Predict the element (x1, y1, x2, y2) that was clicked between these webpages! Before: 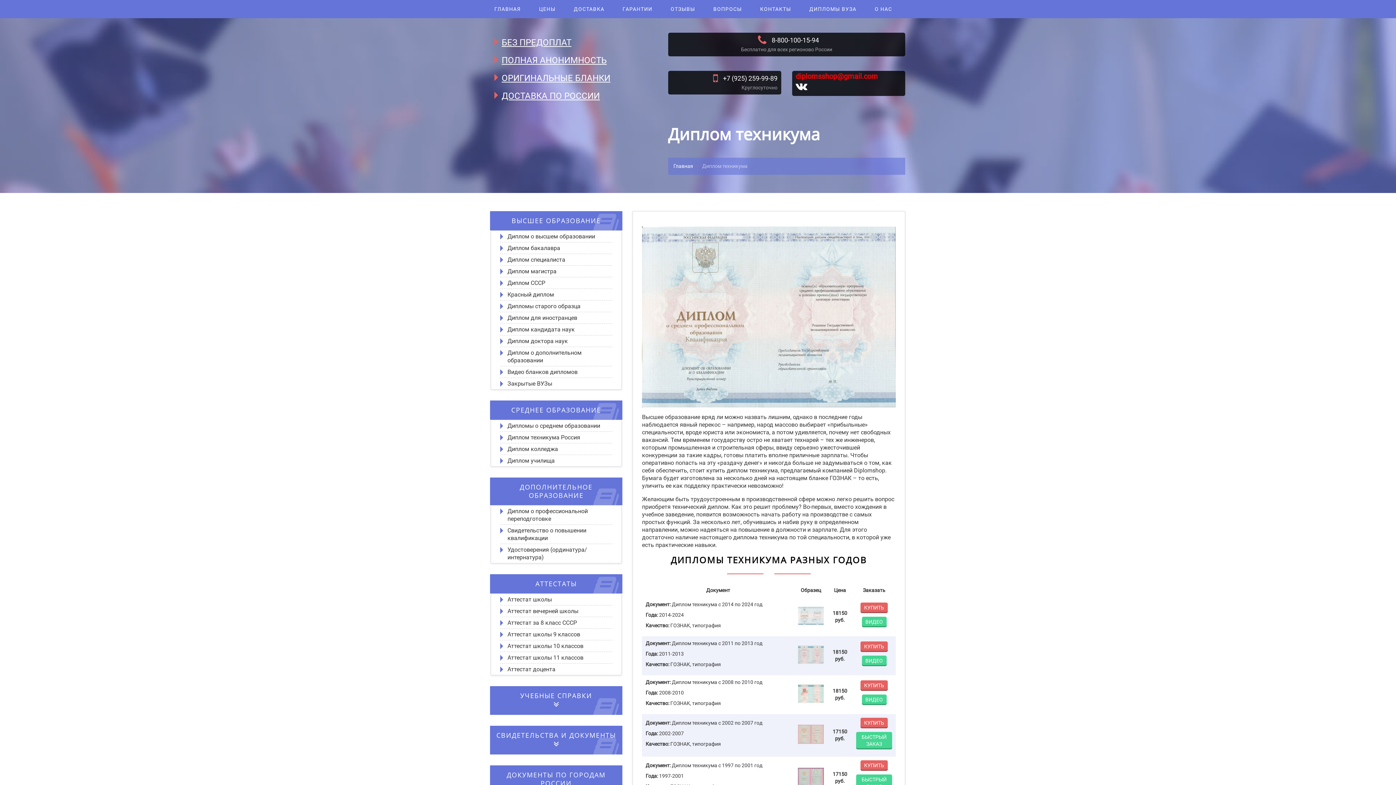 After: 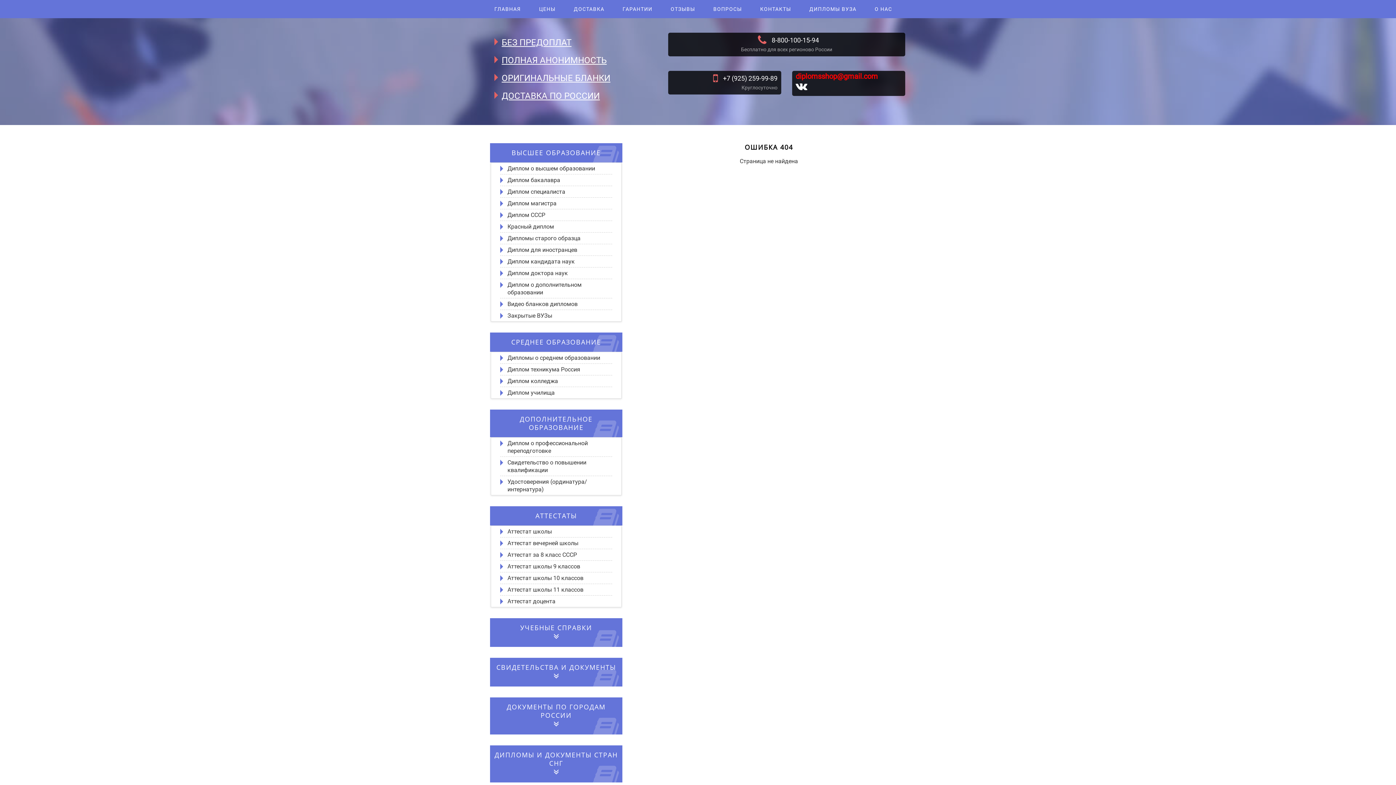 Action: label: Аттестат доцента bbox: (507, 665, 612, 673)